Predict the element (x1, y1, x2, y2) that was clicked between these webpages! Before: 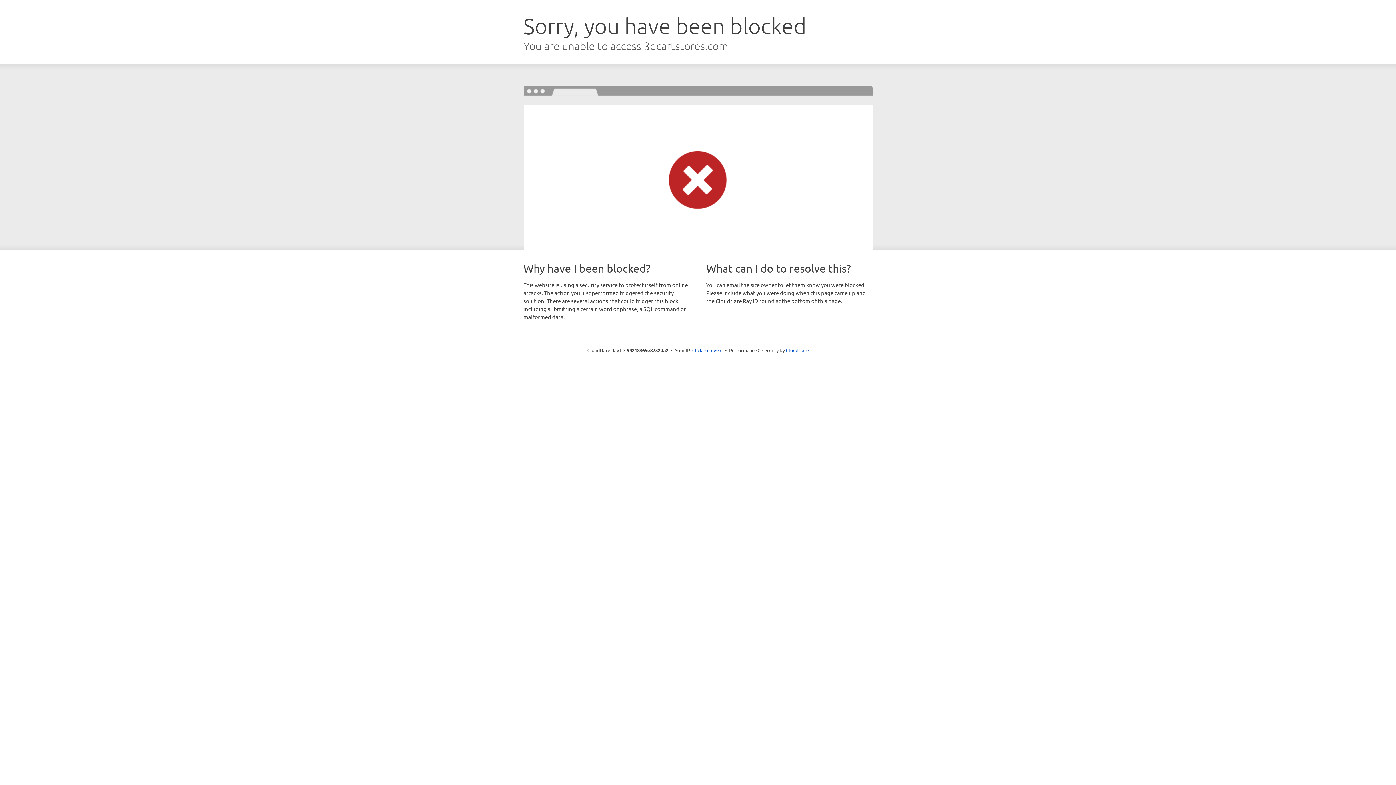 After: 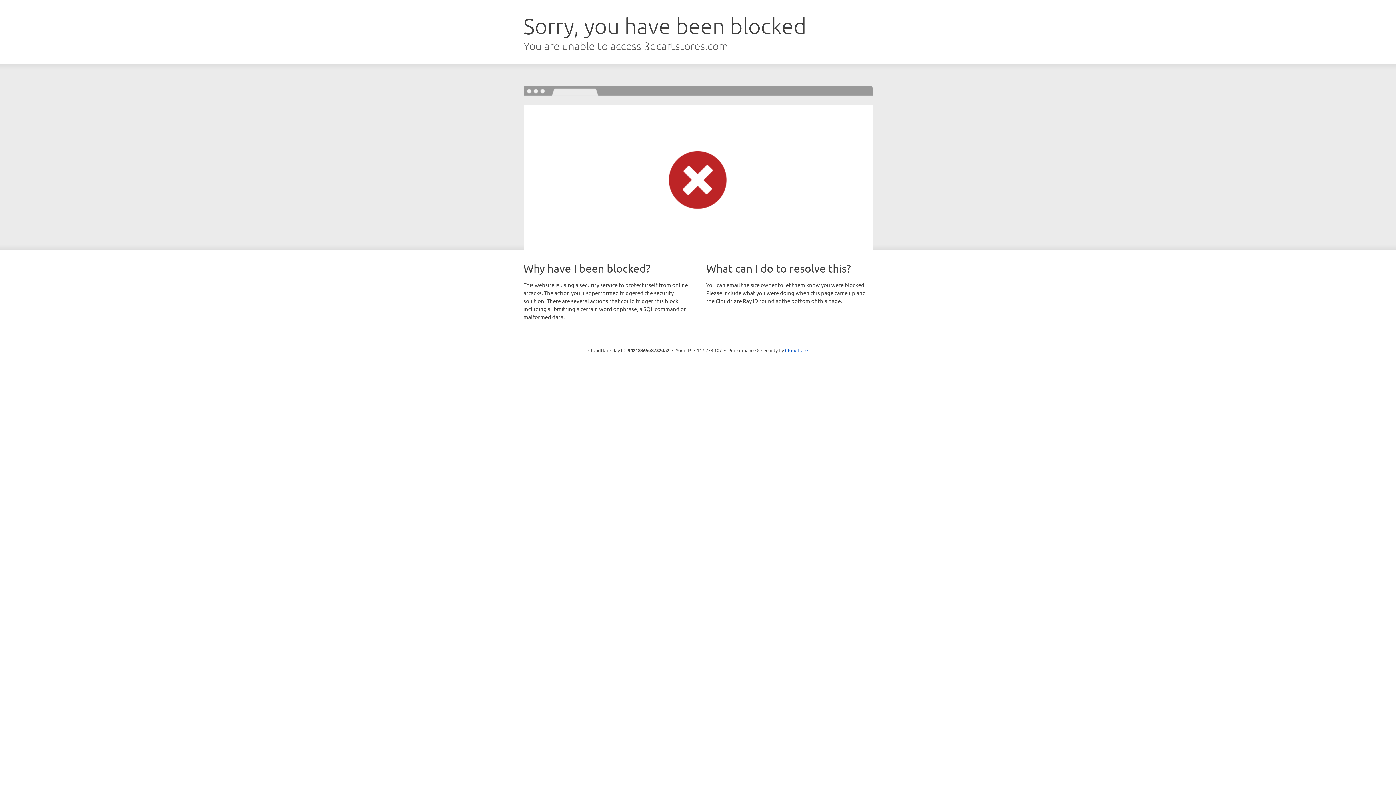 Action: bbox: (692, 346, 722, 353) label: Click to reveal